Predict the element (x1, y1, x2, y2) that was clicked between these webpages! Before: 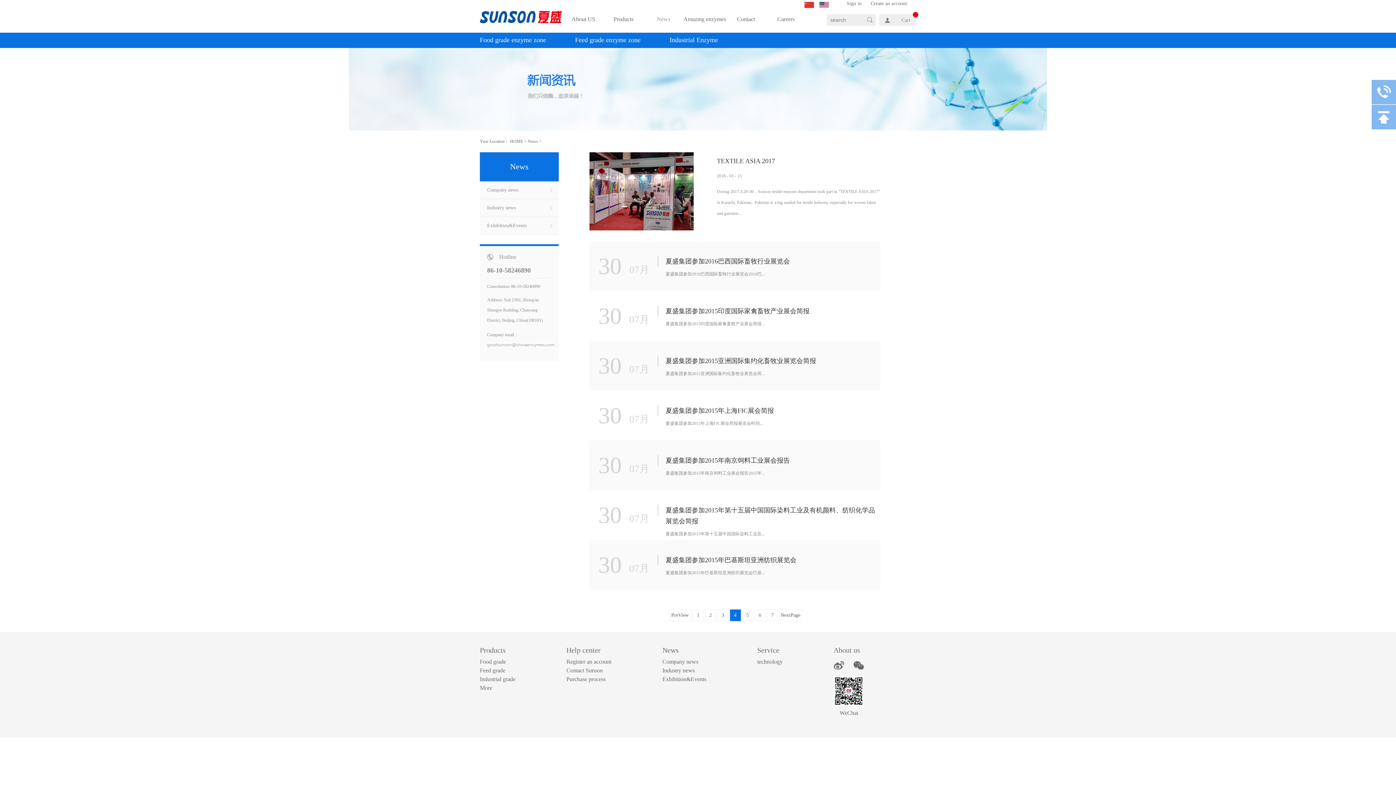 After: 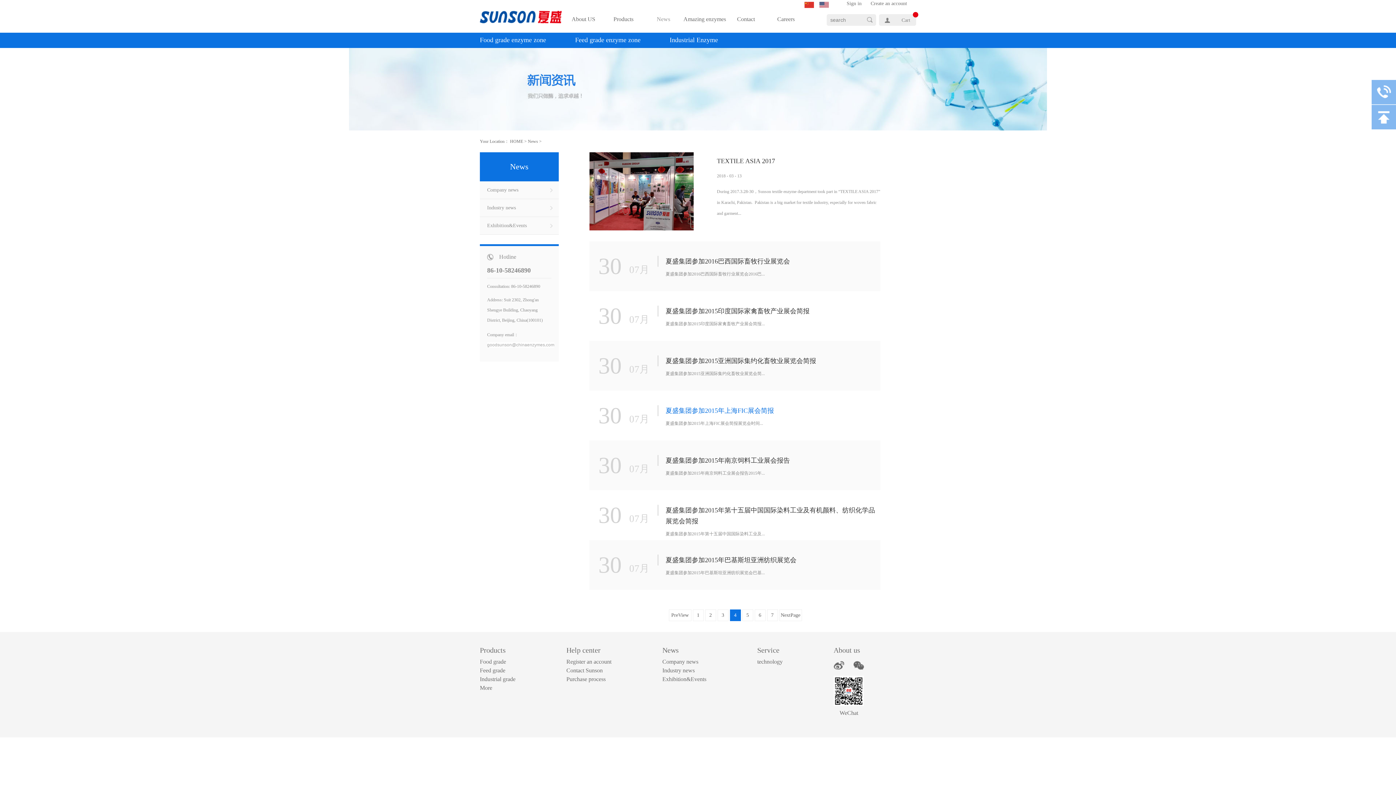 Action: bbox: (665, 405, 880, 416) label: 夏盛集团参加2015年上海FIC展会简报